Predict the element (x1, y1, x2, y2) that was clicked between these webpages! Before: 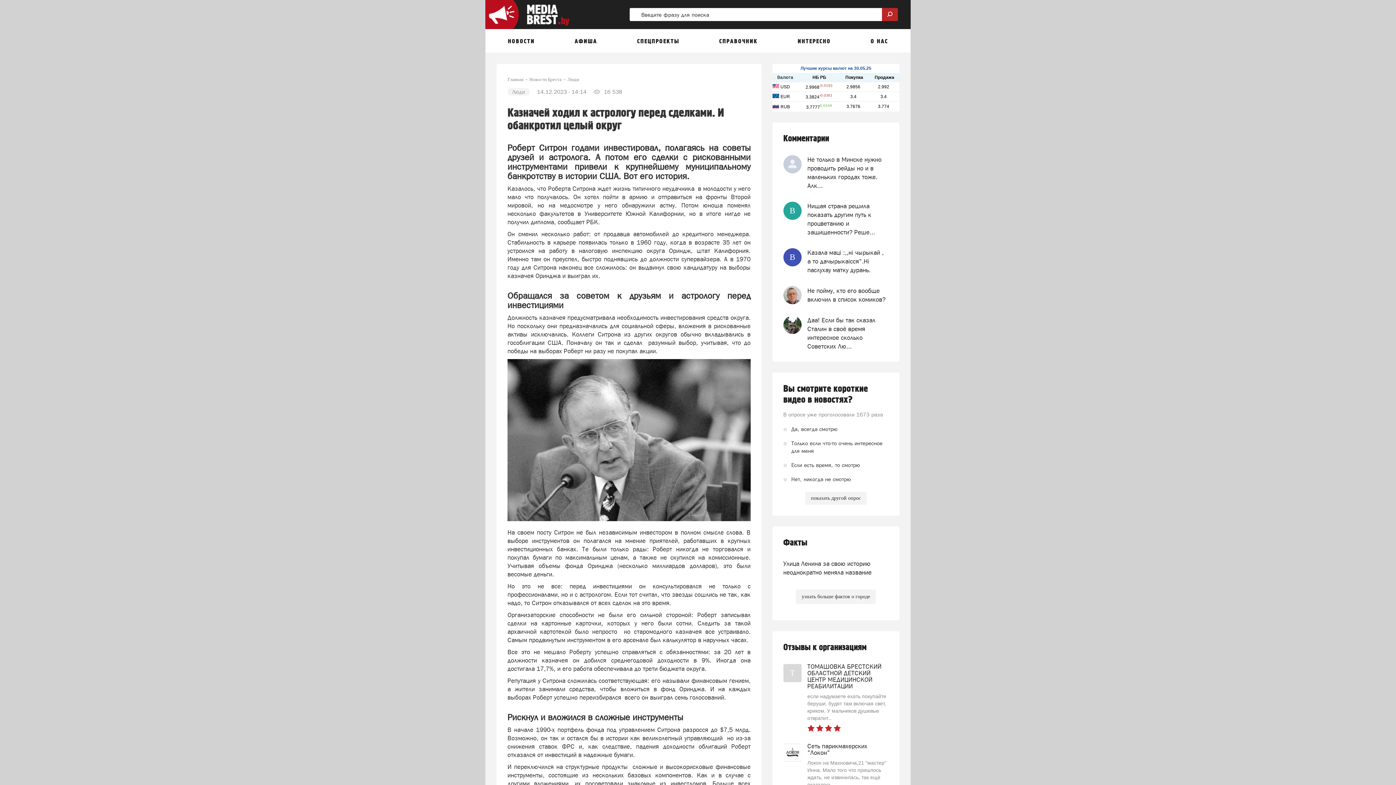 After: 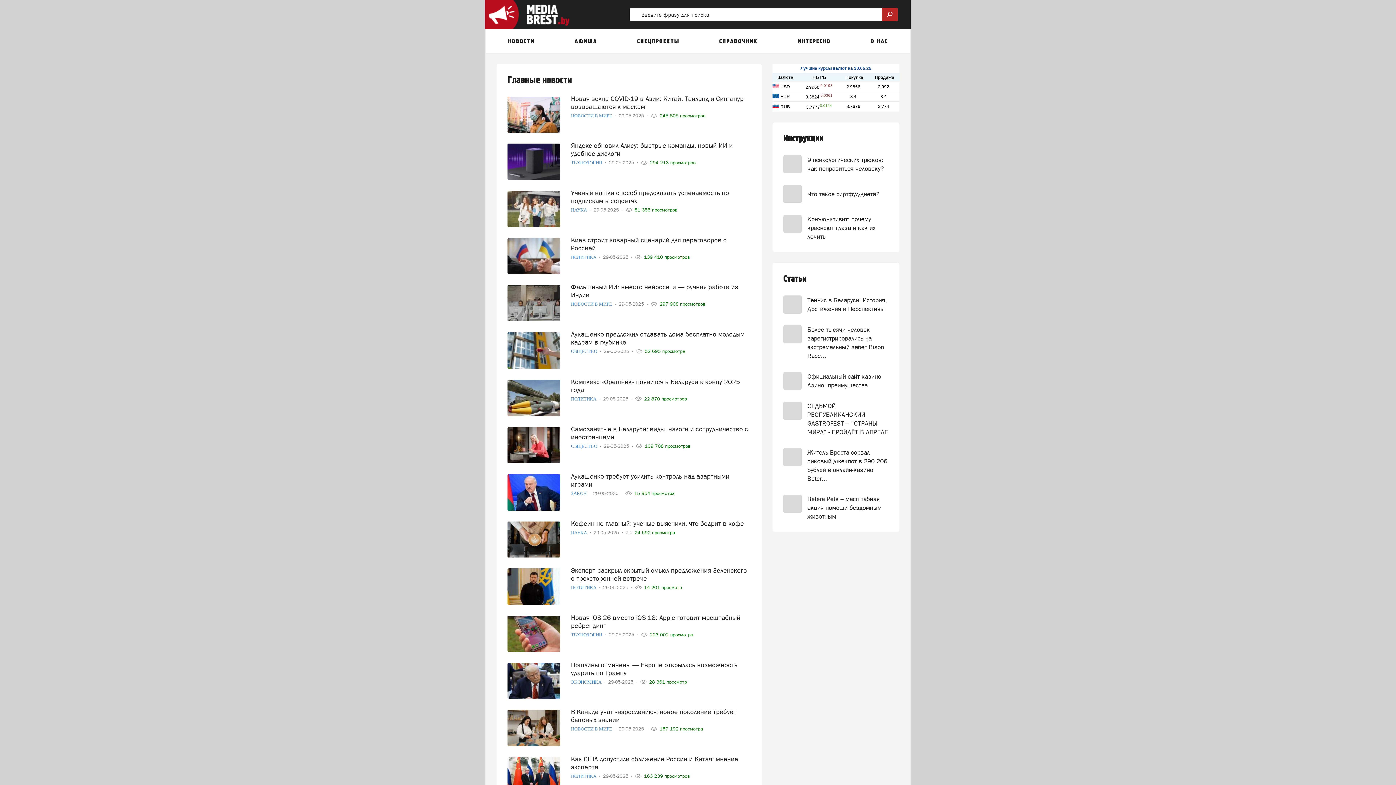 Action: bbox: (485, 0, 578, 29)